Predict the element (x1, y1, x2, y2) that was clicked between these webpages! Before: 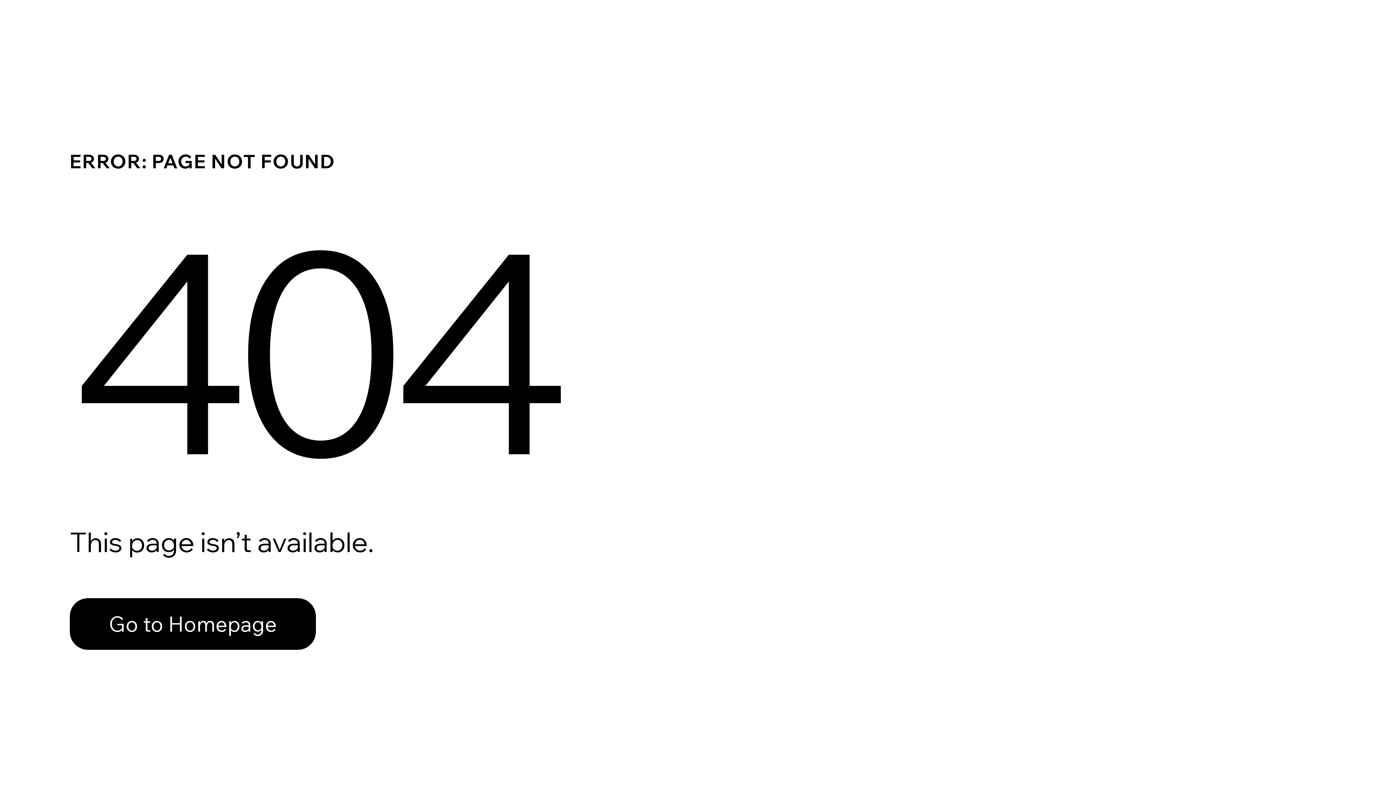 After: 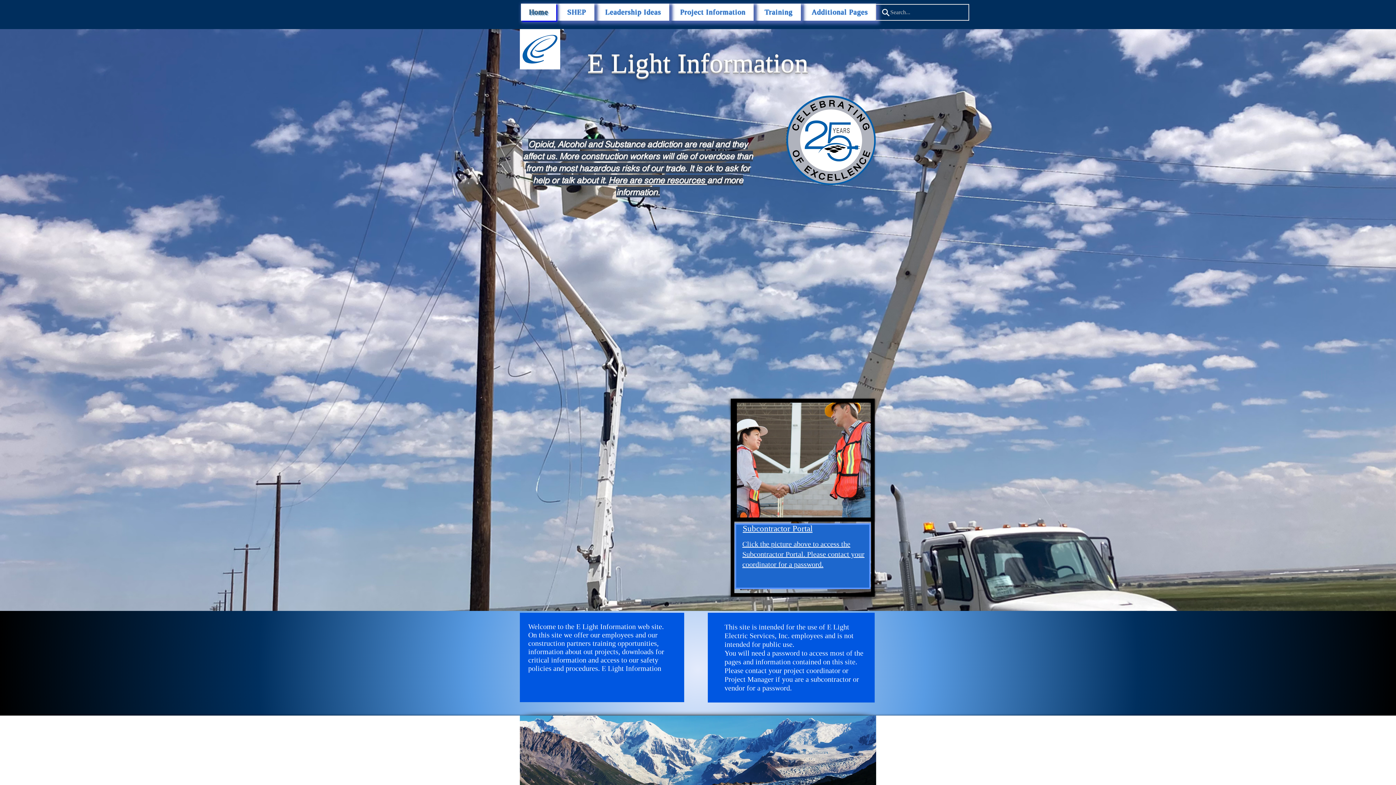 Action: label: Go to Homepage bbox: (69, 582, 768, 659)